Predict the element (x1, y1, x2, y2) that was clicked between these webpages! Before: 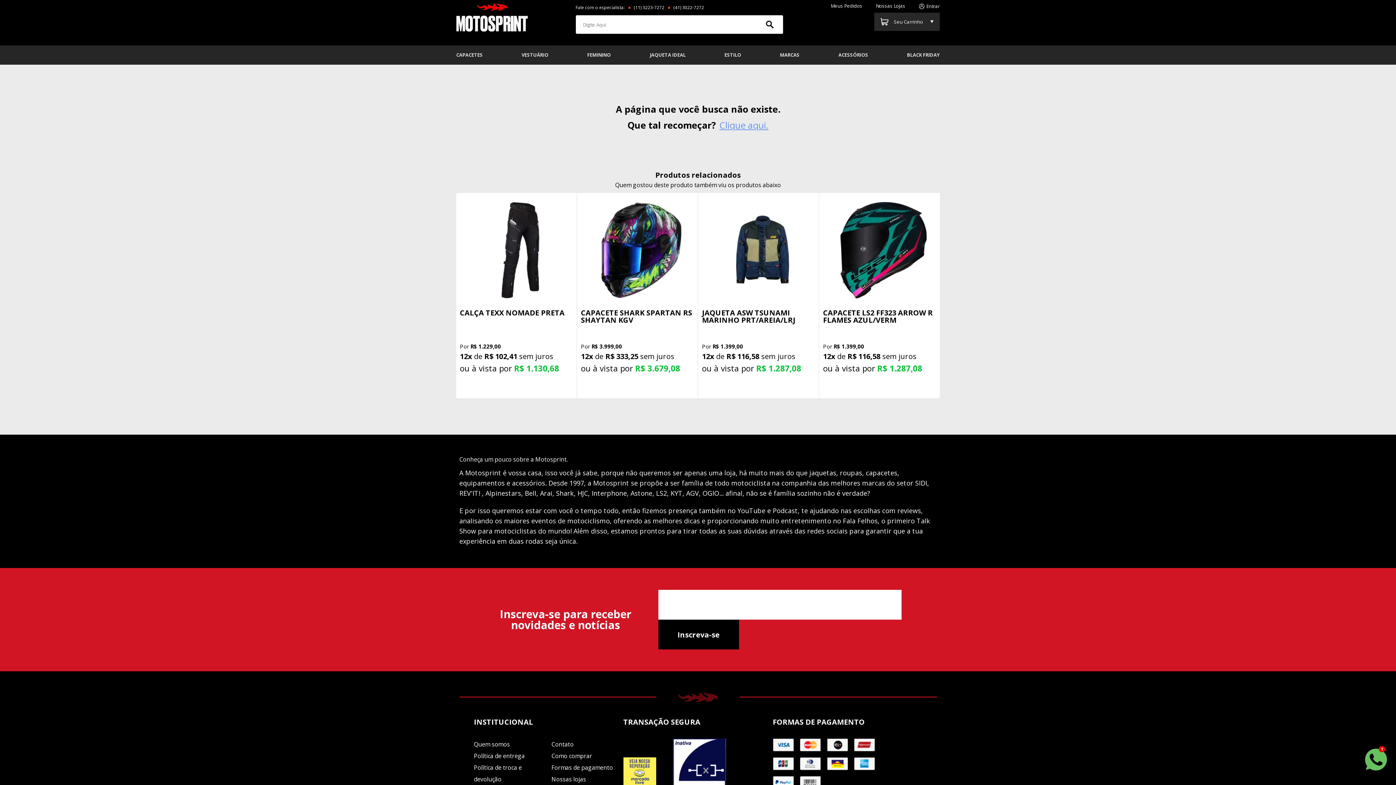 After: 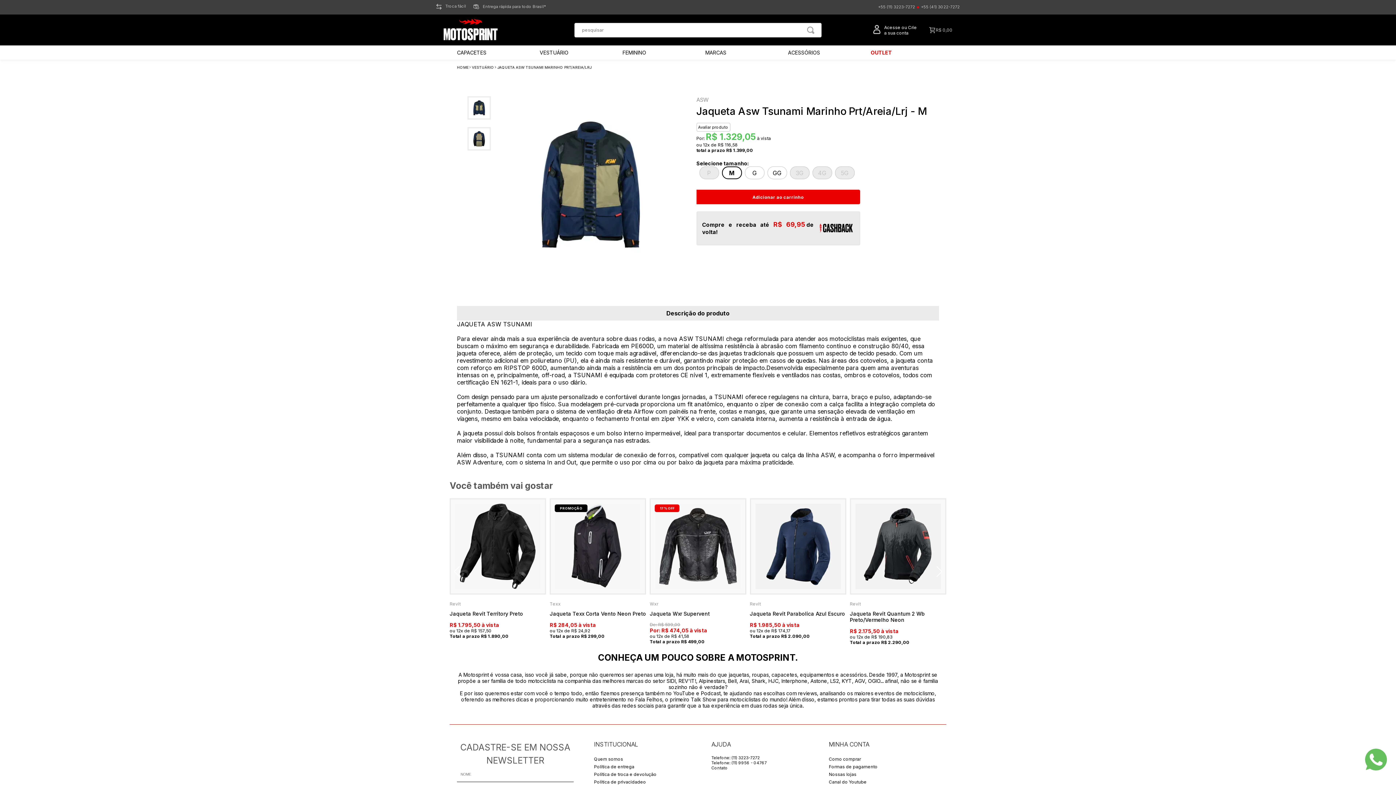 Action: bbox: (714, 202, 810, 298)